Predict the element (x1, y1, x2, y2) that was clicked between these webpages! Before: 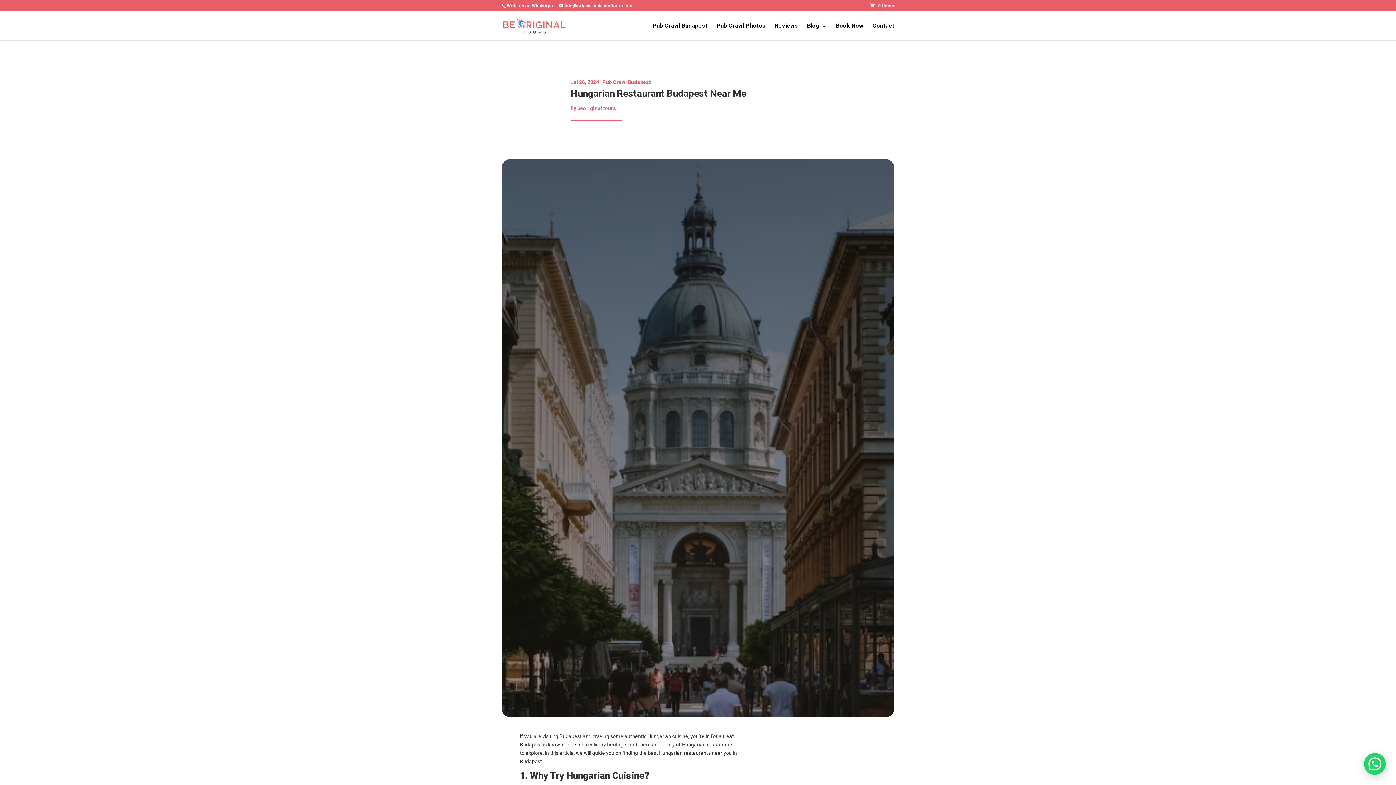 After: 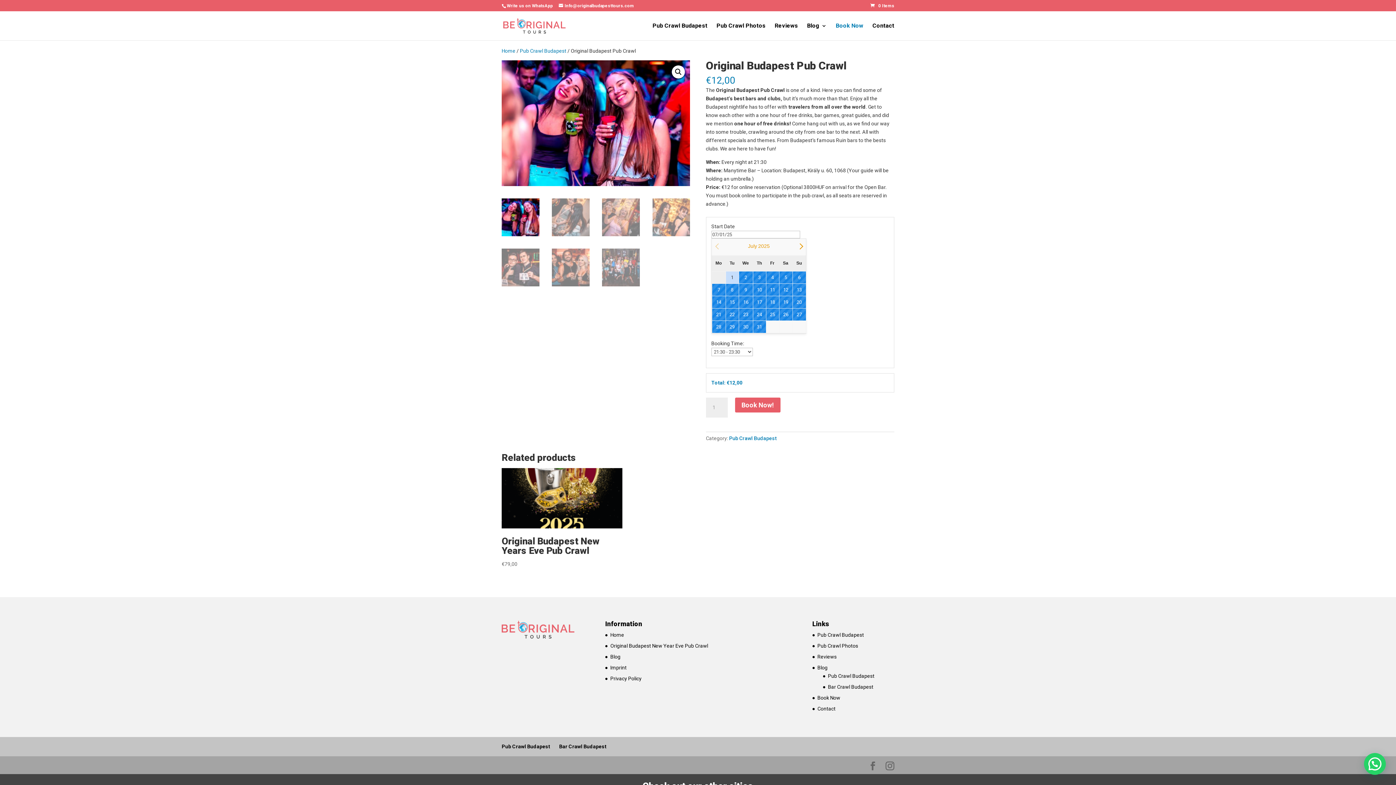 Action: label: Book Now bbox: (836, 23, 863, 40)